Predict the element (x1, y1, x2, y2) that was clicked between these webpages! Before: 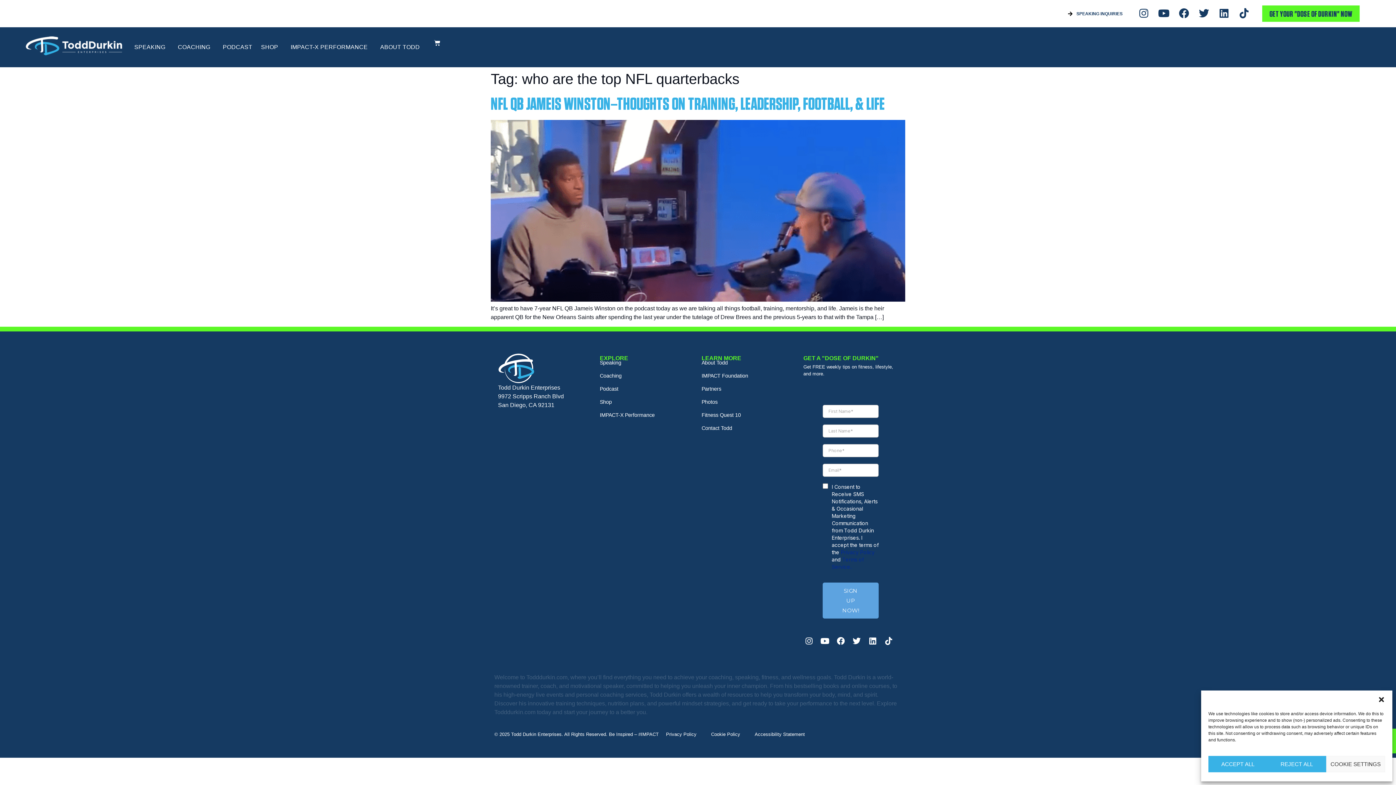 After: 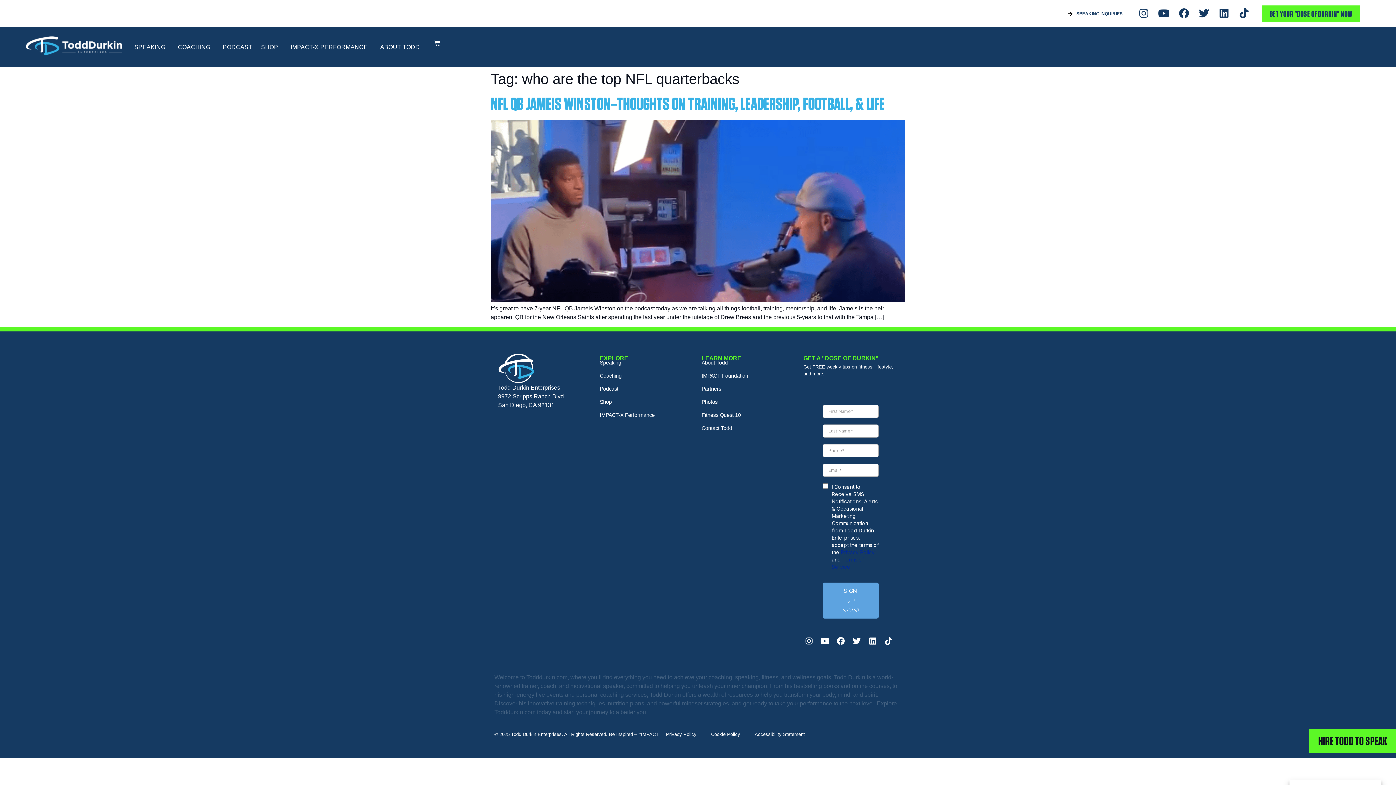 Action: label: REJECT ALL bbox: (1267, 756, 1326, 772)